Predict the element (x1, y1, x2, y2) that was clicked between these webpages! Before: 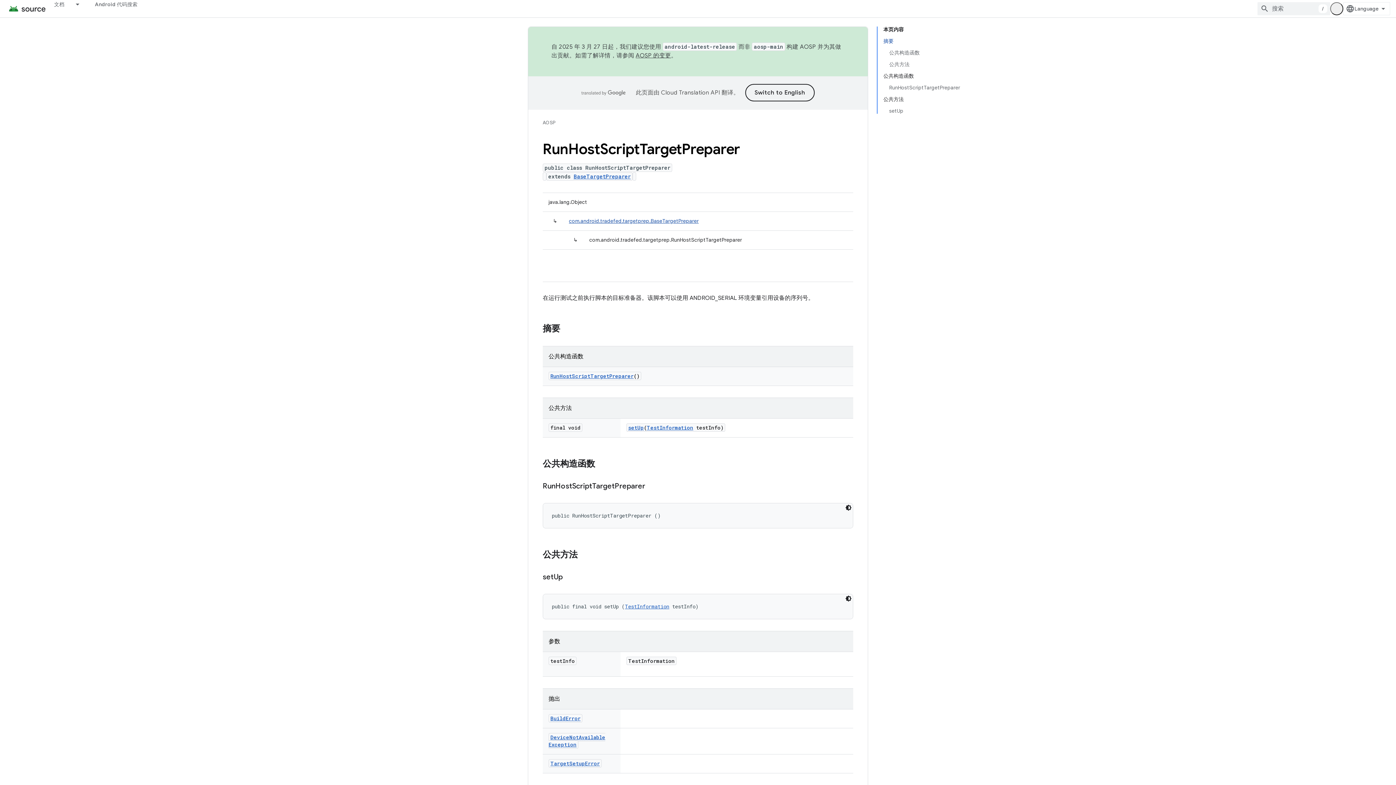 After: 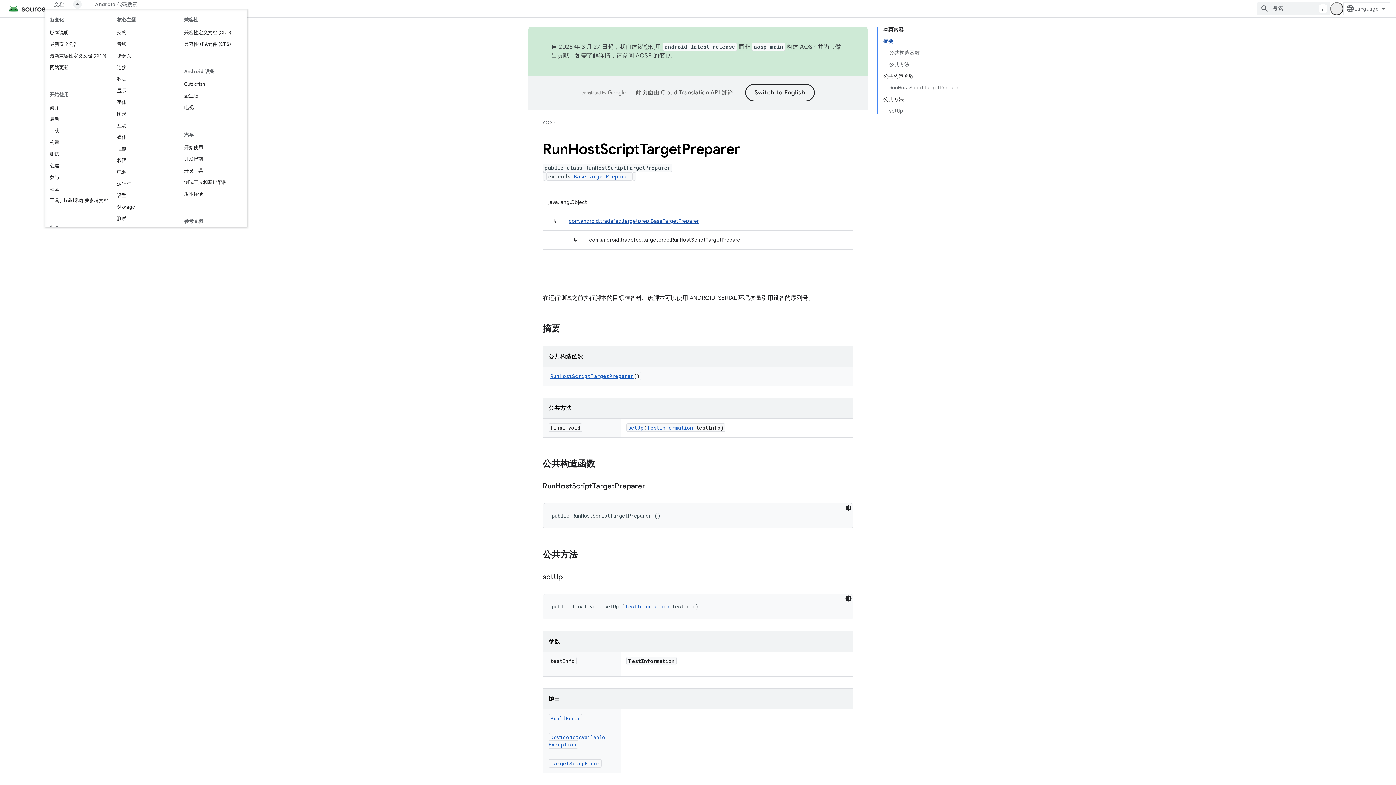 Action: label: 以下项的下拉菜单 文档 bbox: (73, 0, 86, 8)